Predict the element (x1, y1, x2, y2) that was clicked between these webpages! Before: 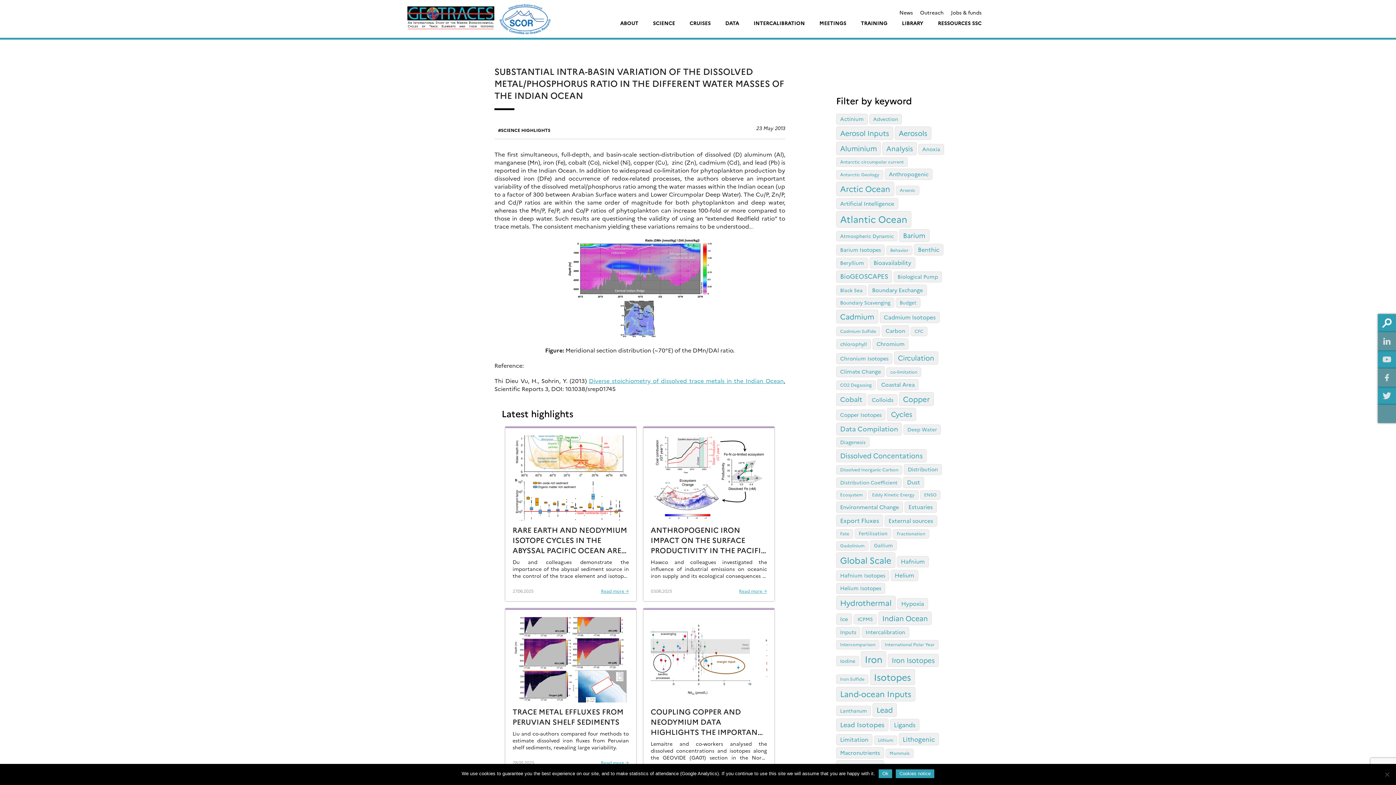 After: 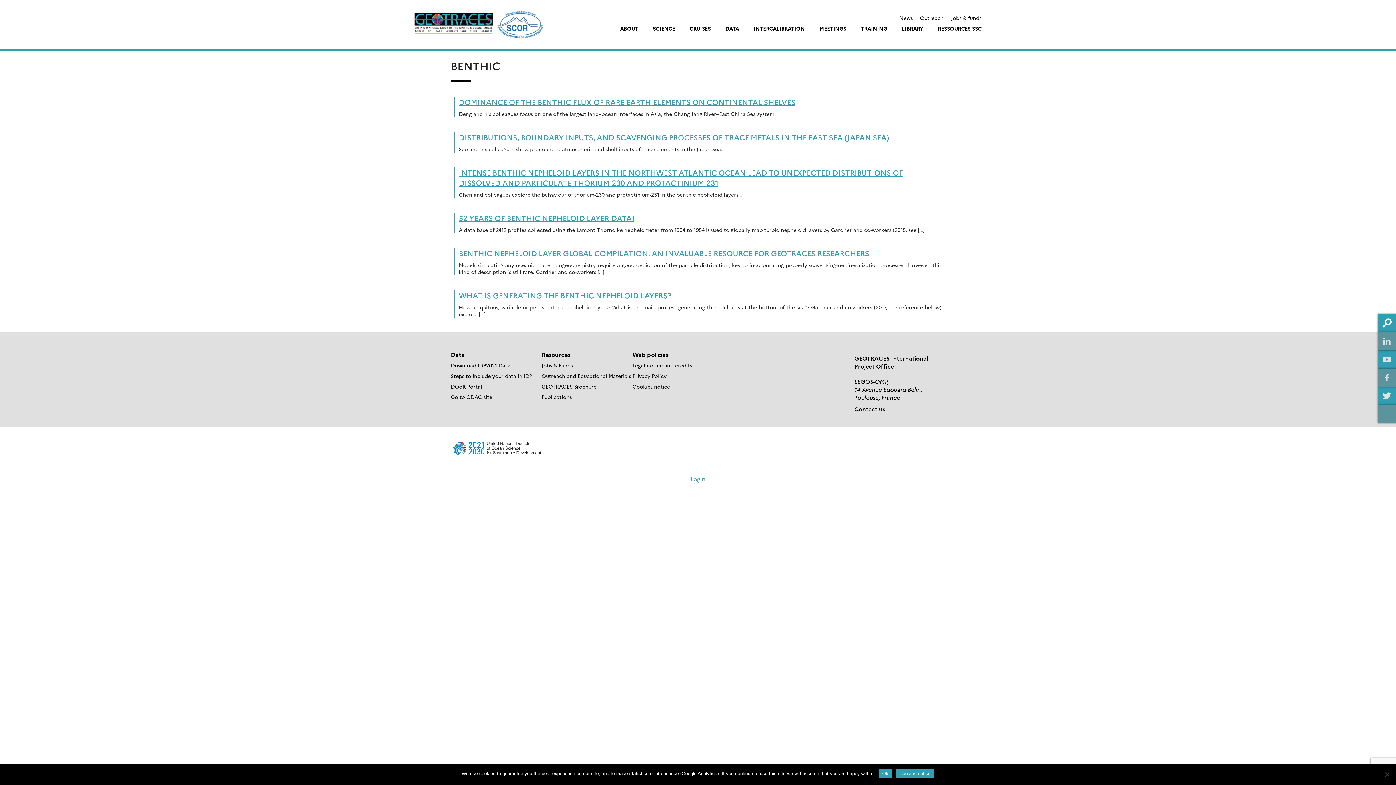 Action: bbox: (914, 244, 943, 255) label: Benthic (6 items)